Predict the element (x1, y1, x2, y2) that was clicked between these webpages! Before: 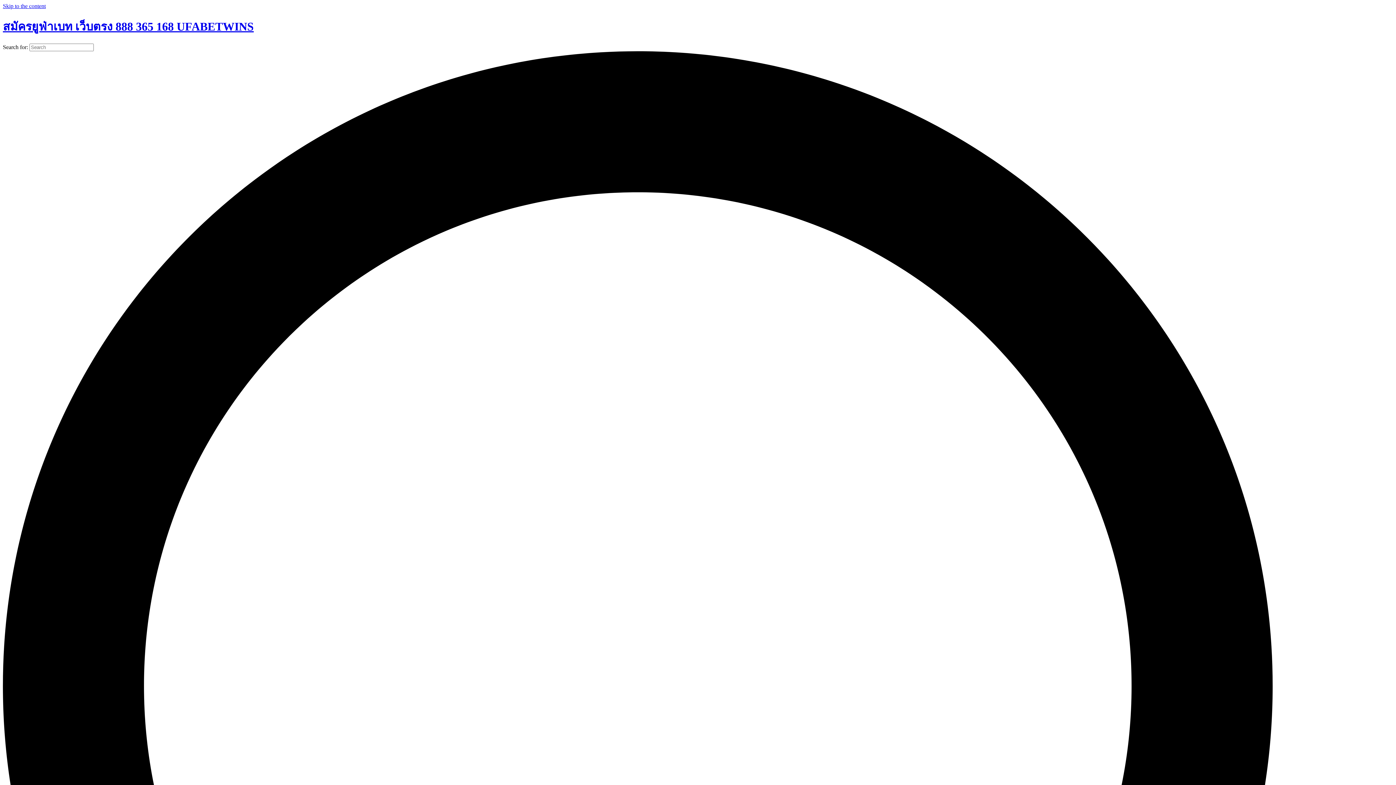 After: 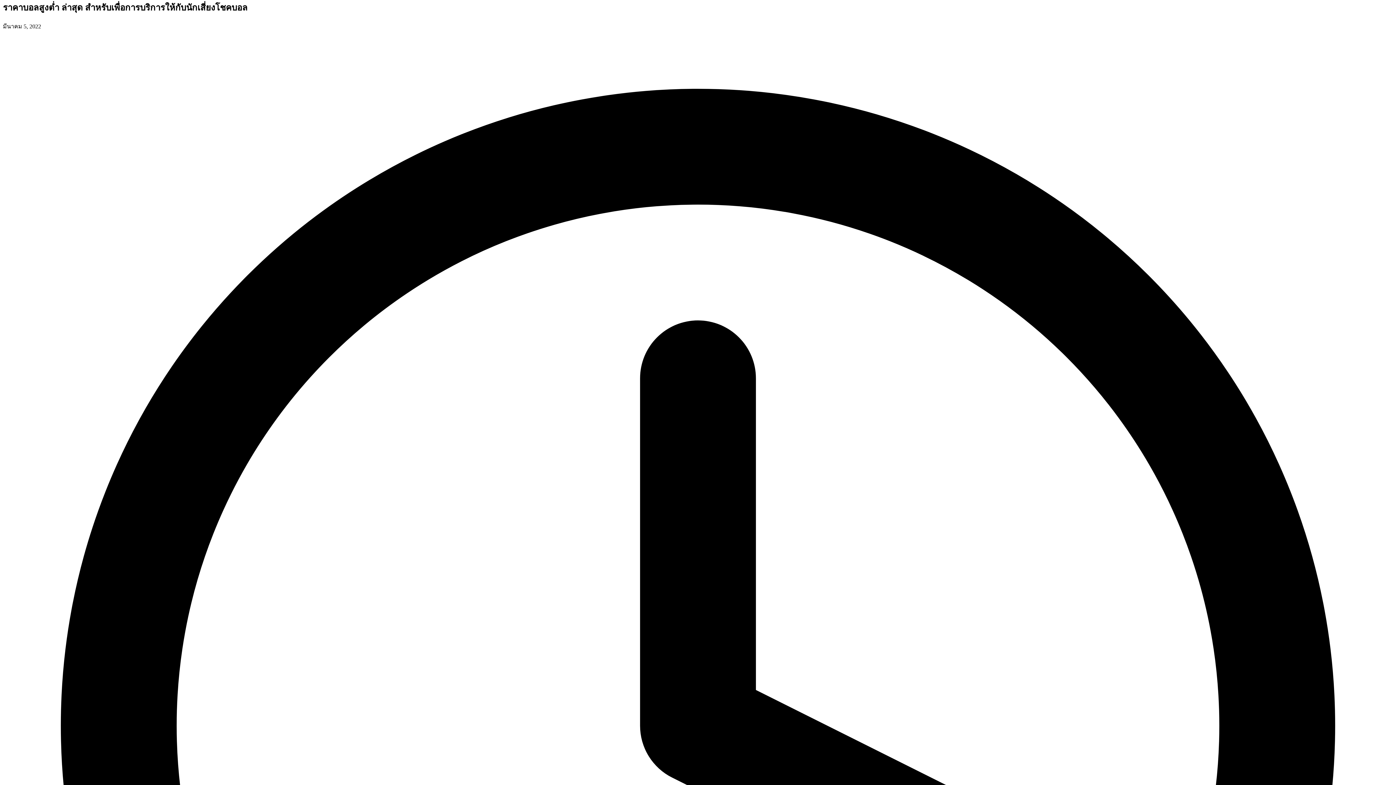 Action: bbox: (2, 2, 45, 9) label: Skip to the content